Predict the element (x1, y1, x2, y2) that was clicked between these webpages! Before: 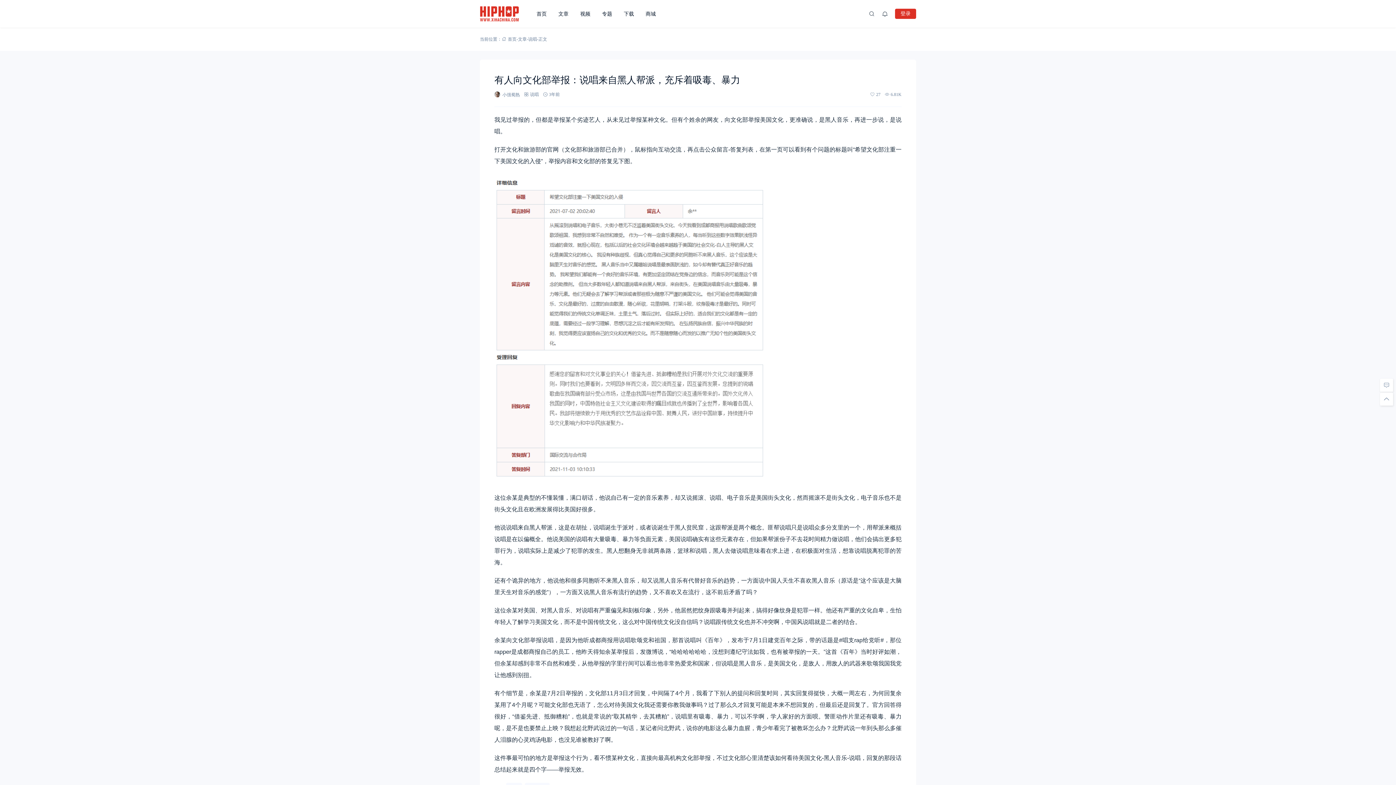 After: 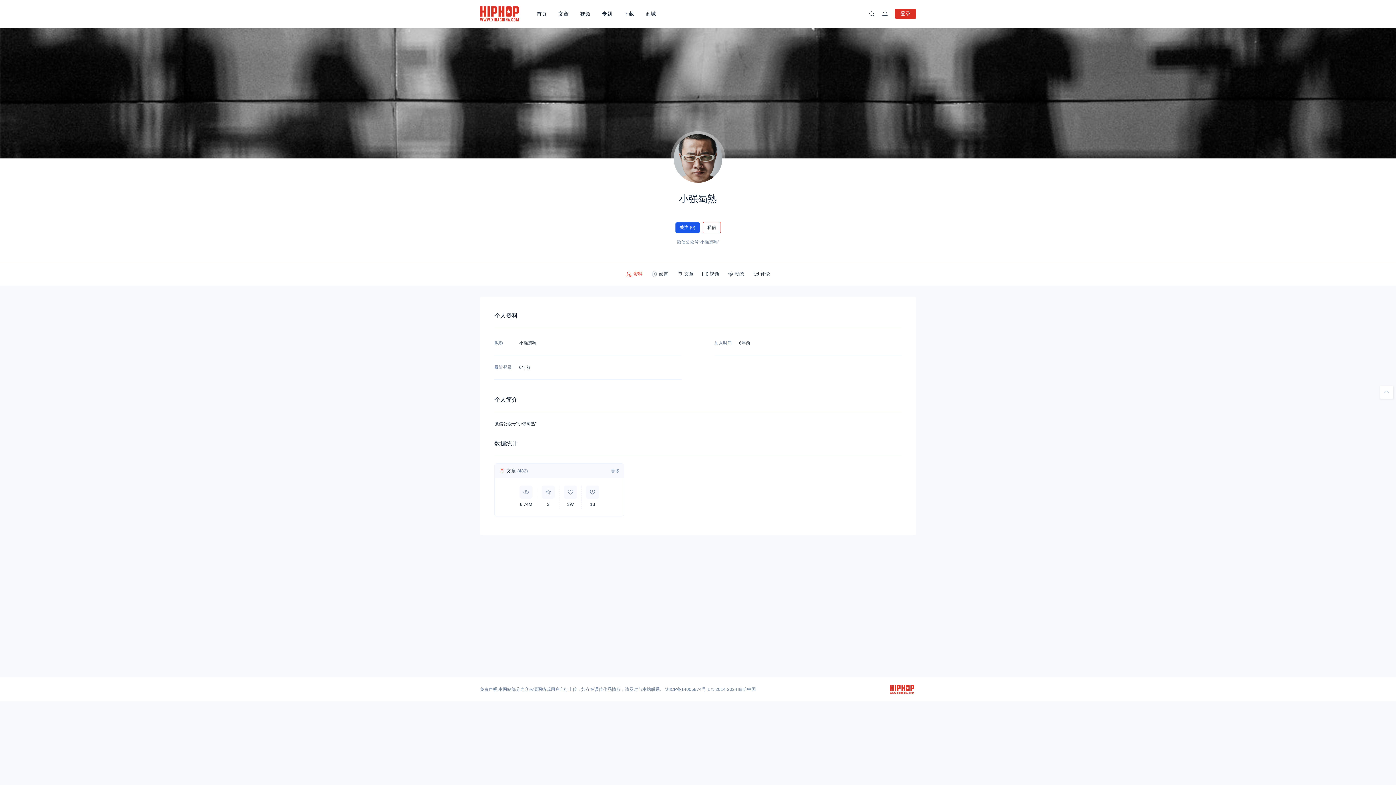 Action: bbox: (494, 92, 520, 97) label: 小强蜀熟